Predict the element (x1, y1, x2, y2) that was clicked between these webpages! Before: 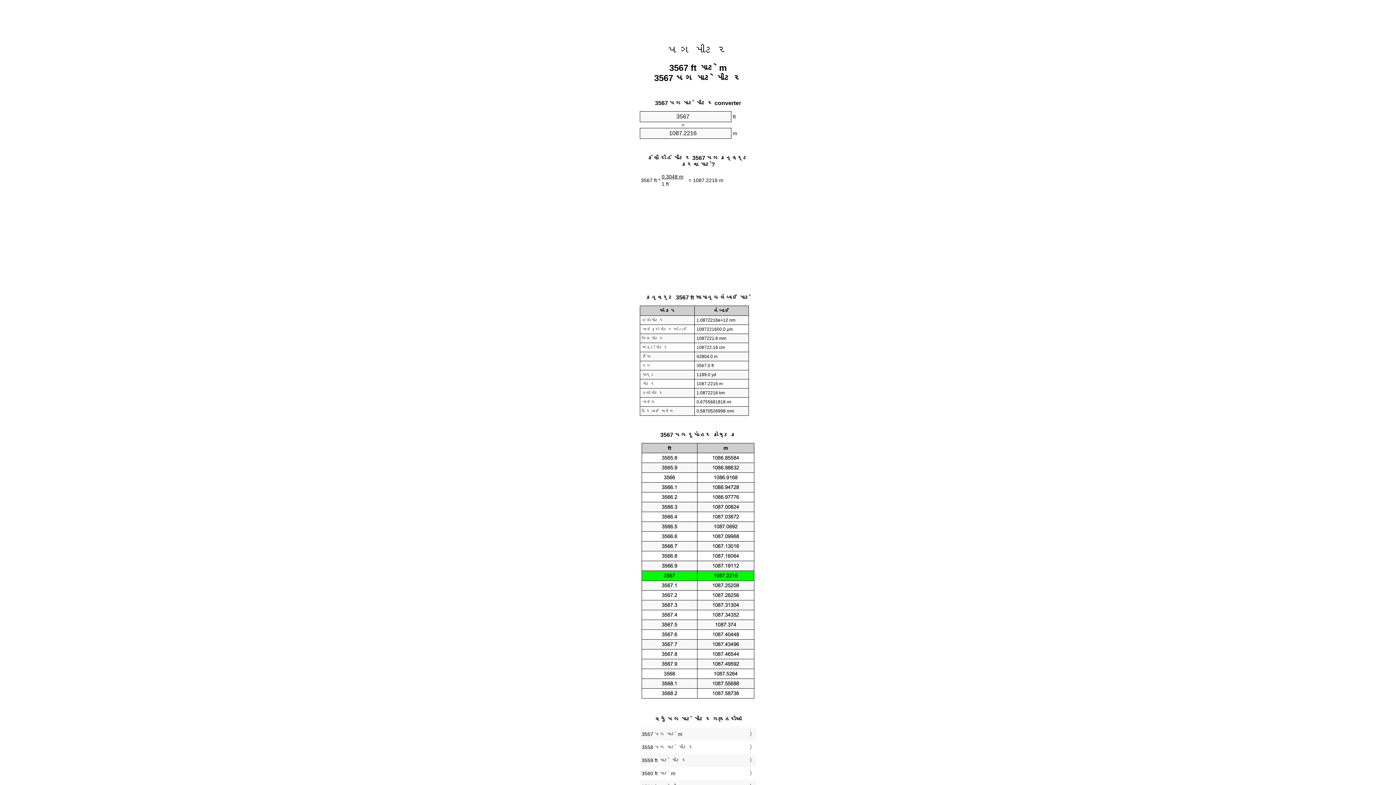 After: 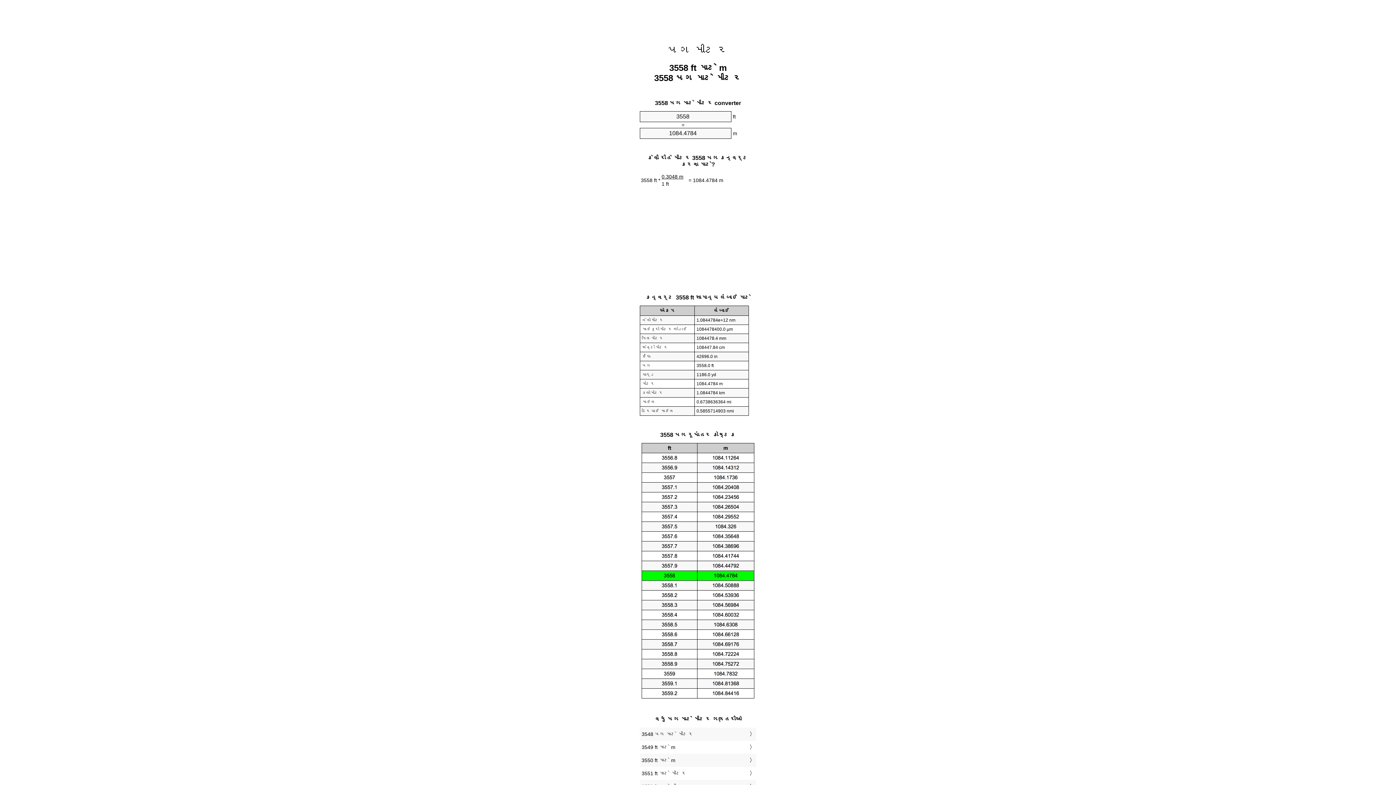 Action: bbox: (641, 743, 754, 752) label: 3558 પગ માટે મીટર